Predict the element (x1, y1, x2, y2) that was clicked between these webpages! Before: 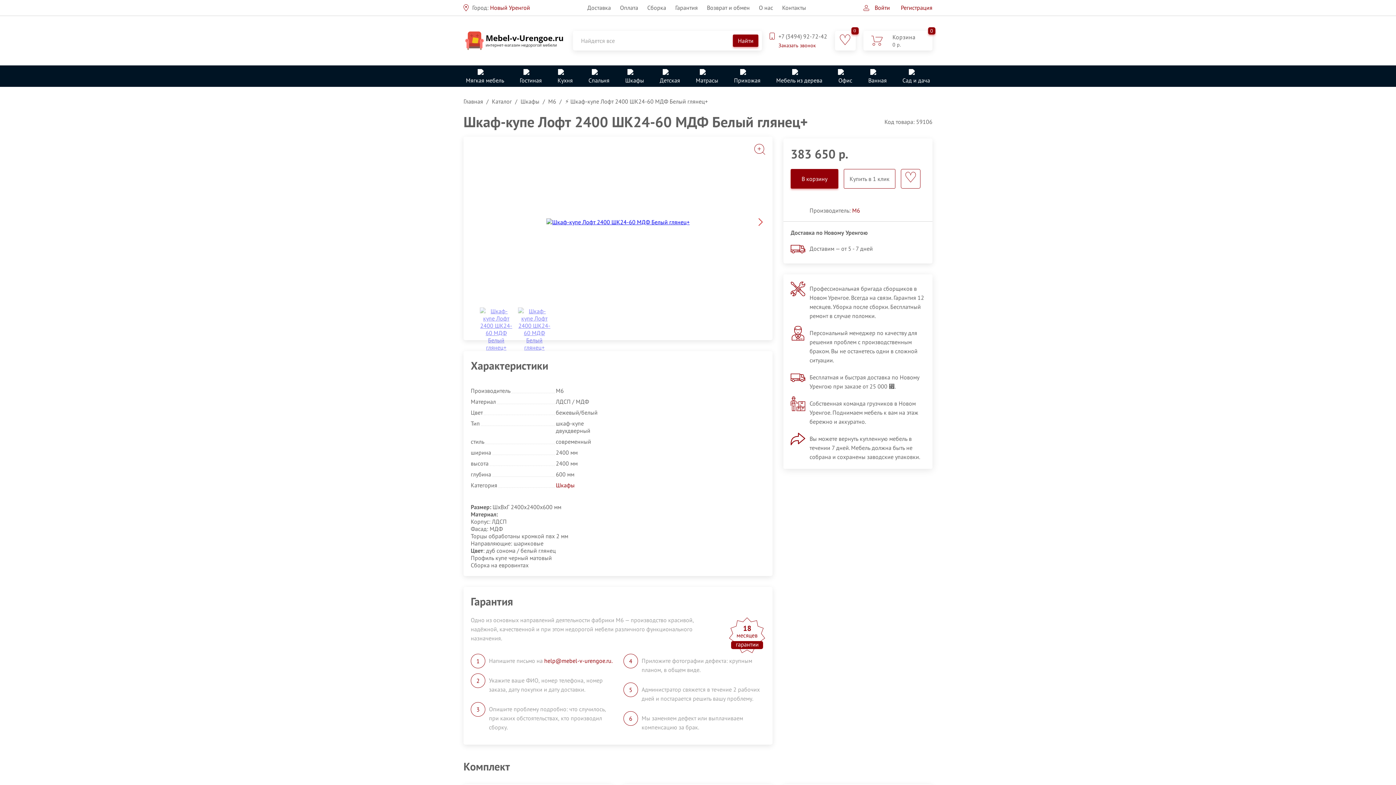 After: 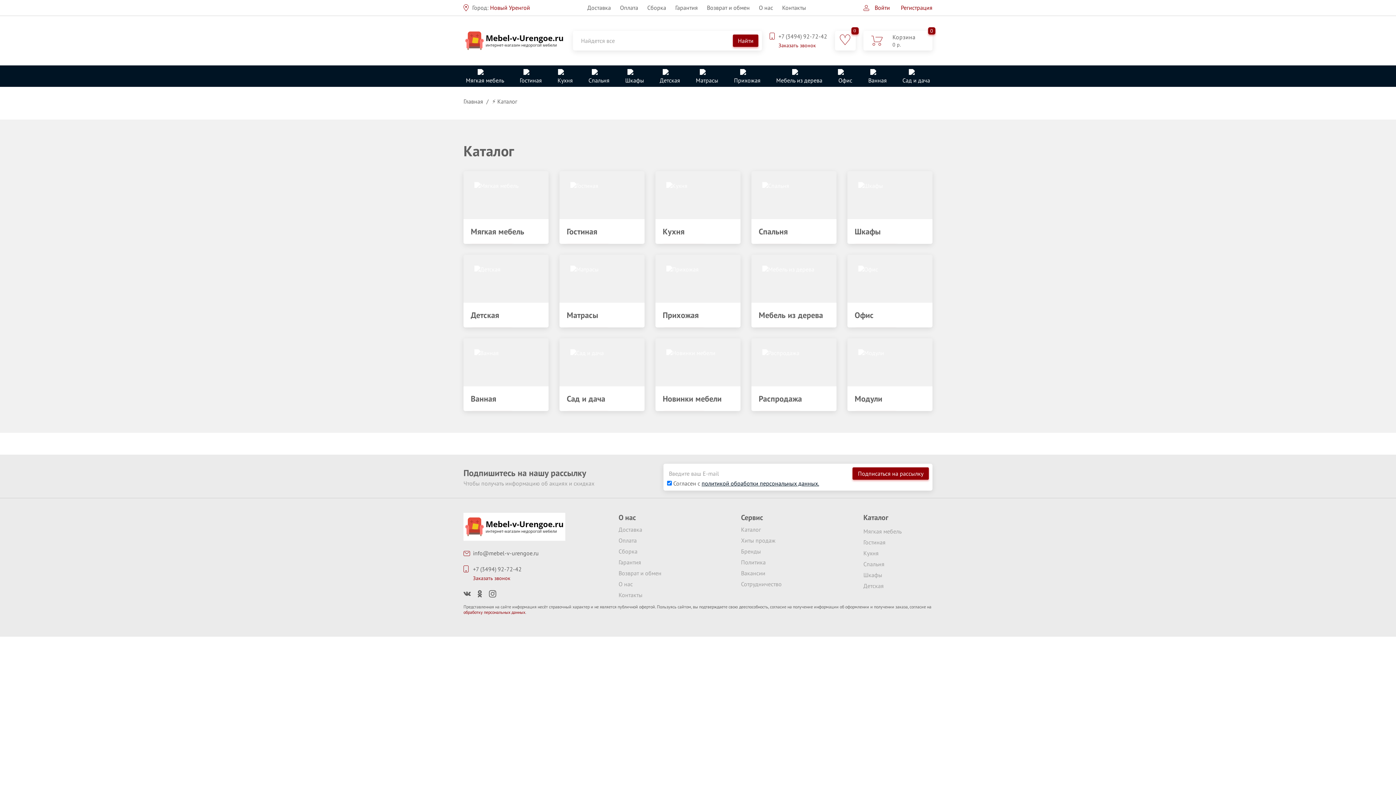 Action: label: Каталог  bbox: (492, 97, 513, 105)